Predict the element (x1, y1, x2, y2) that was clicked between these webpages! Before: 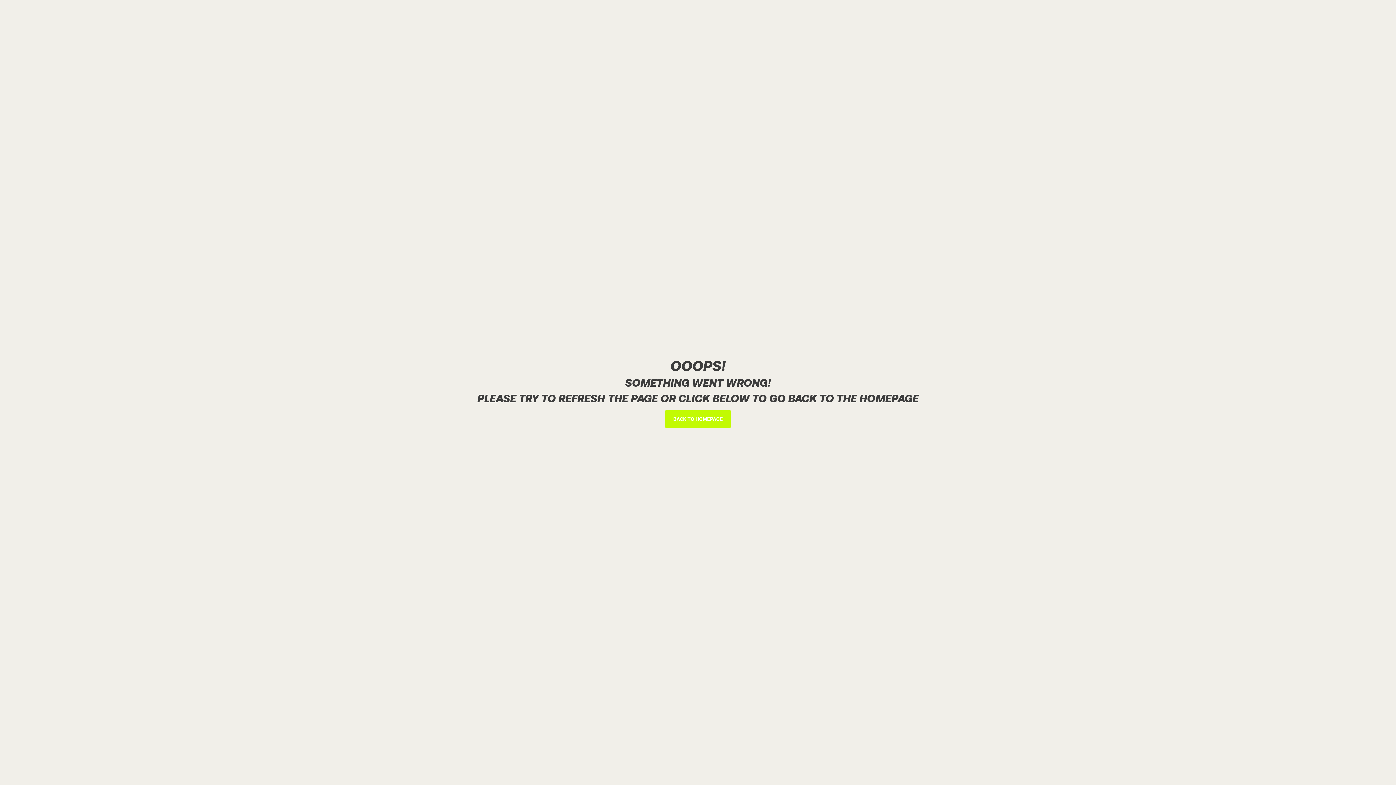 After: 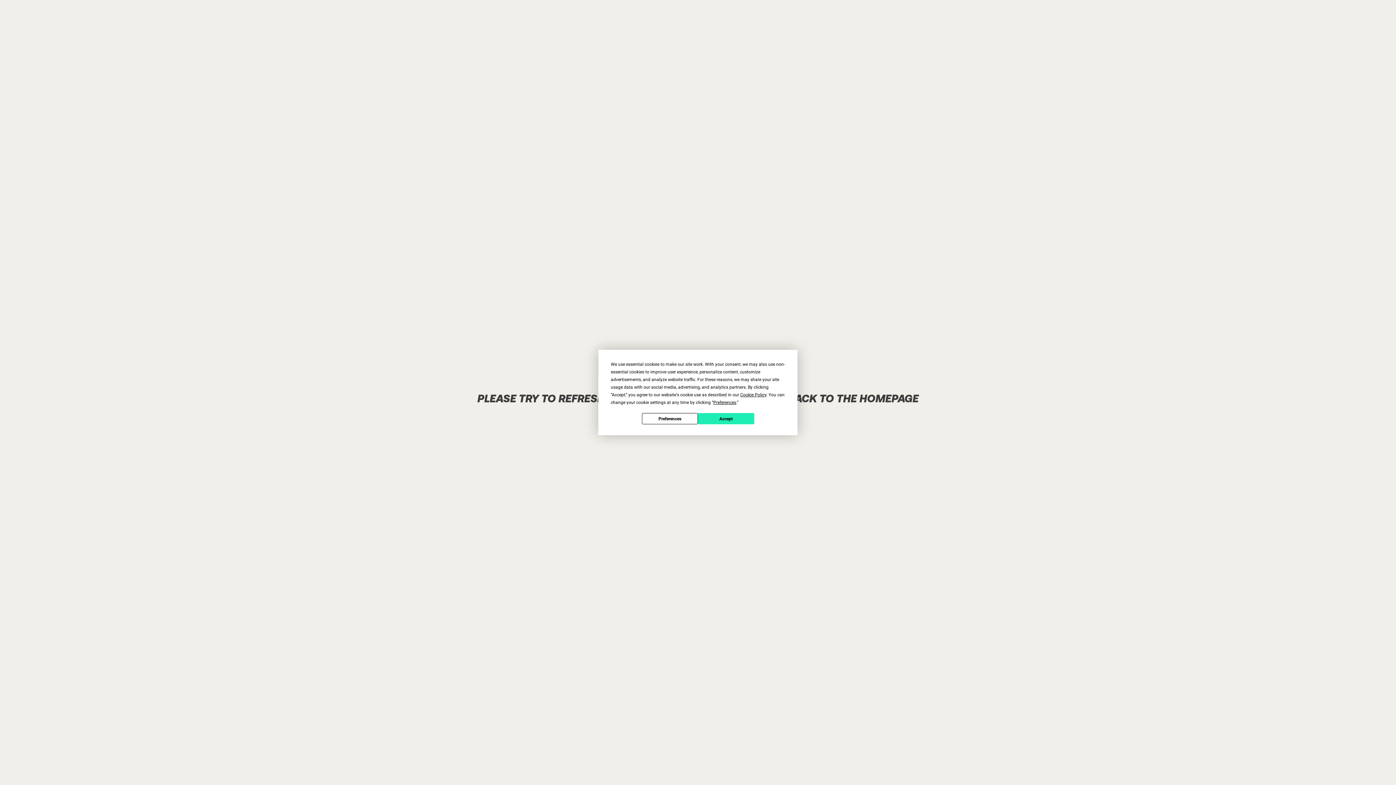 Action: bbox: (665, 410, 730, 427) label: BACK TO HOMEPAGE